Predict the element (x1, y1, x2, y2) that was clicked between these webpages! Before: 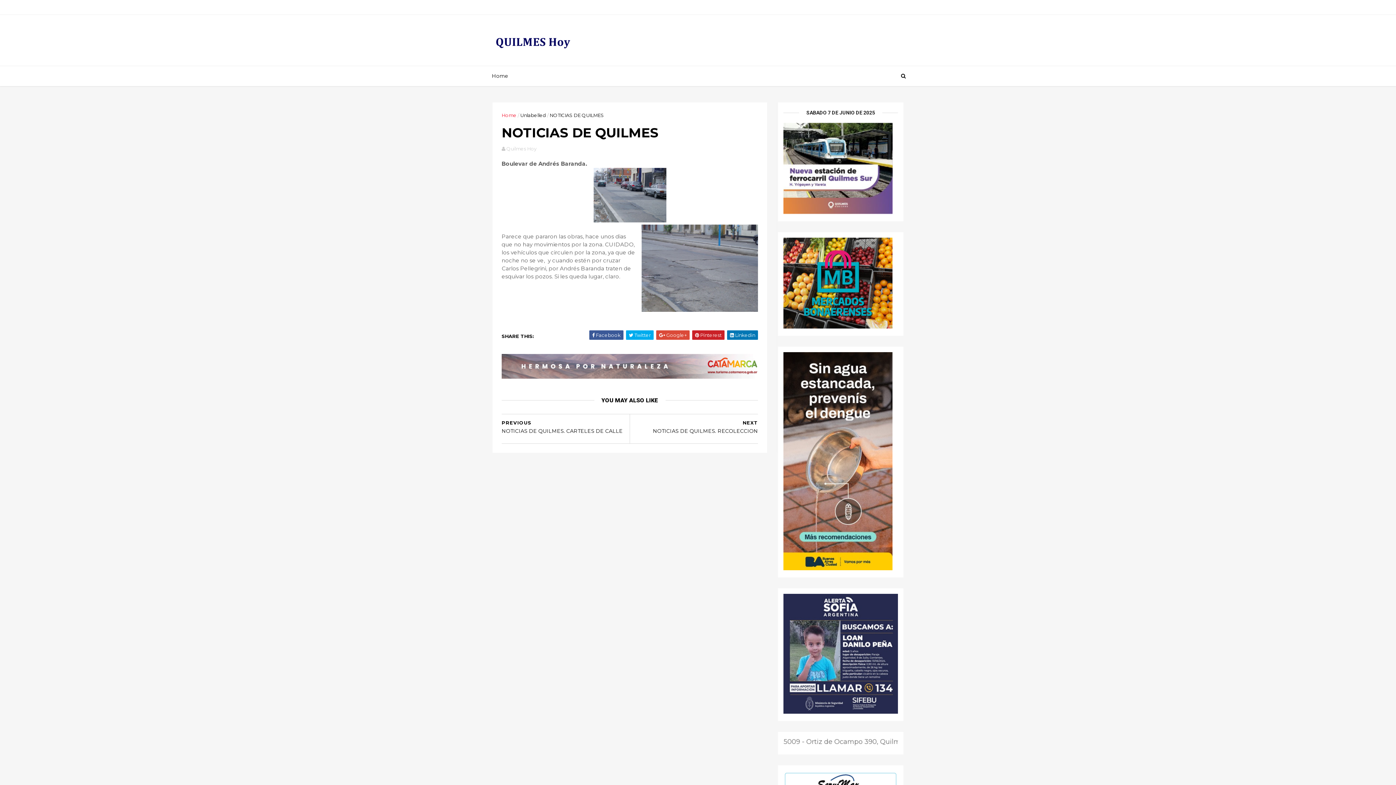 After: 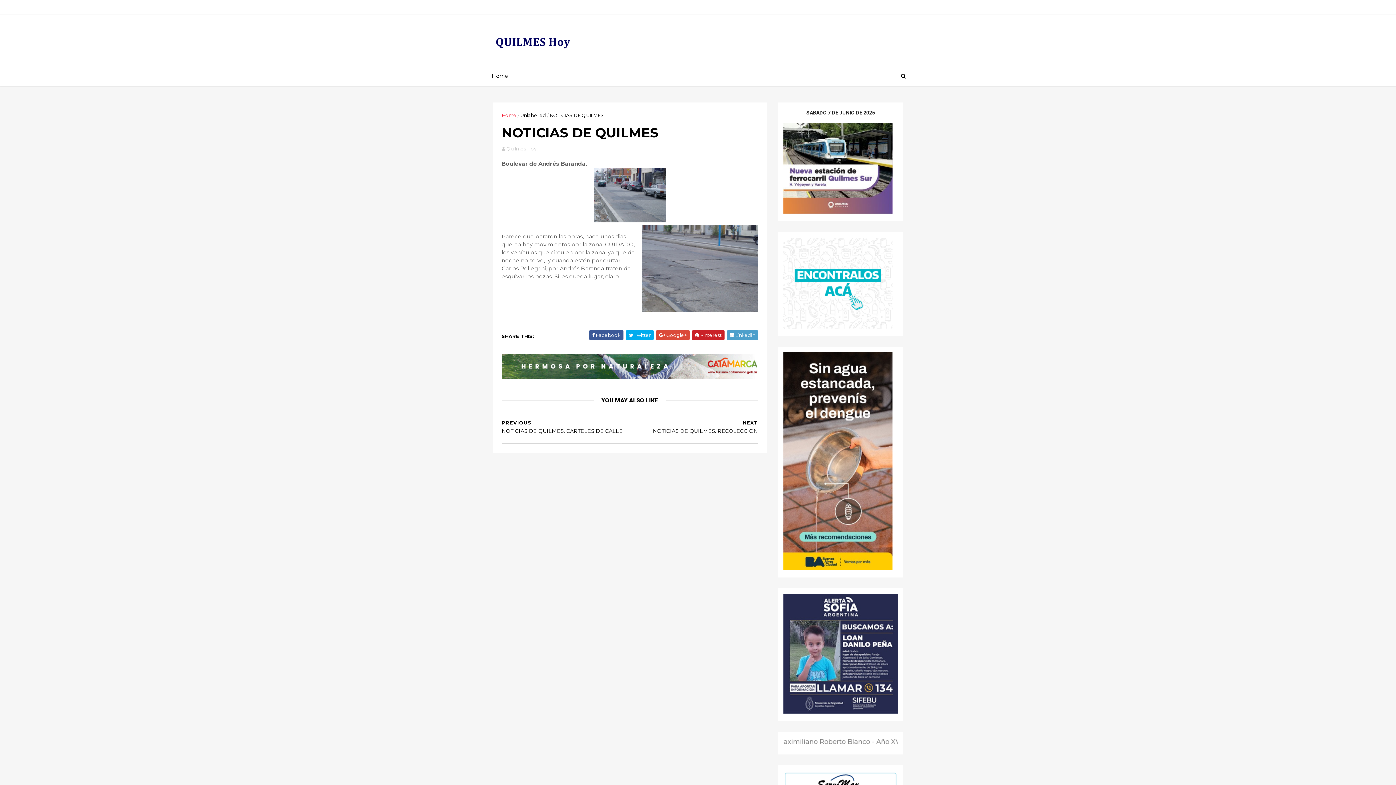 Action: label:  Linkedin bbox: (727, 330, 758, 340)